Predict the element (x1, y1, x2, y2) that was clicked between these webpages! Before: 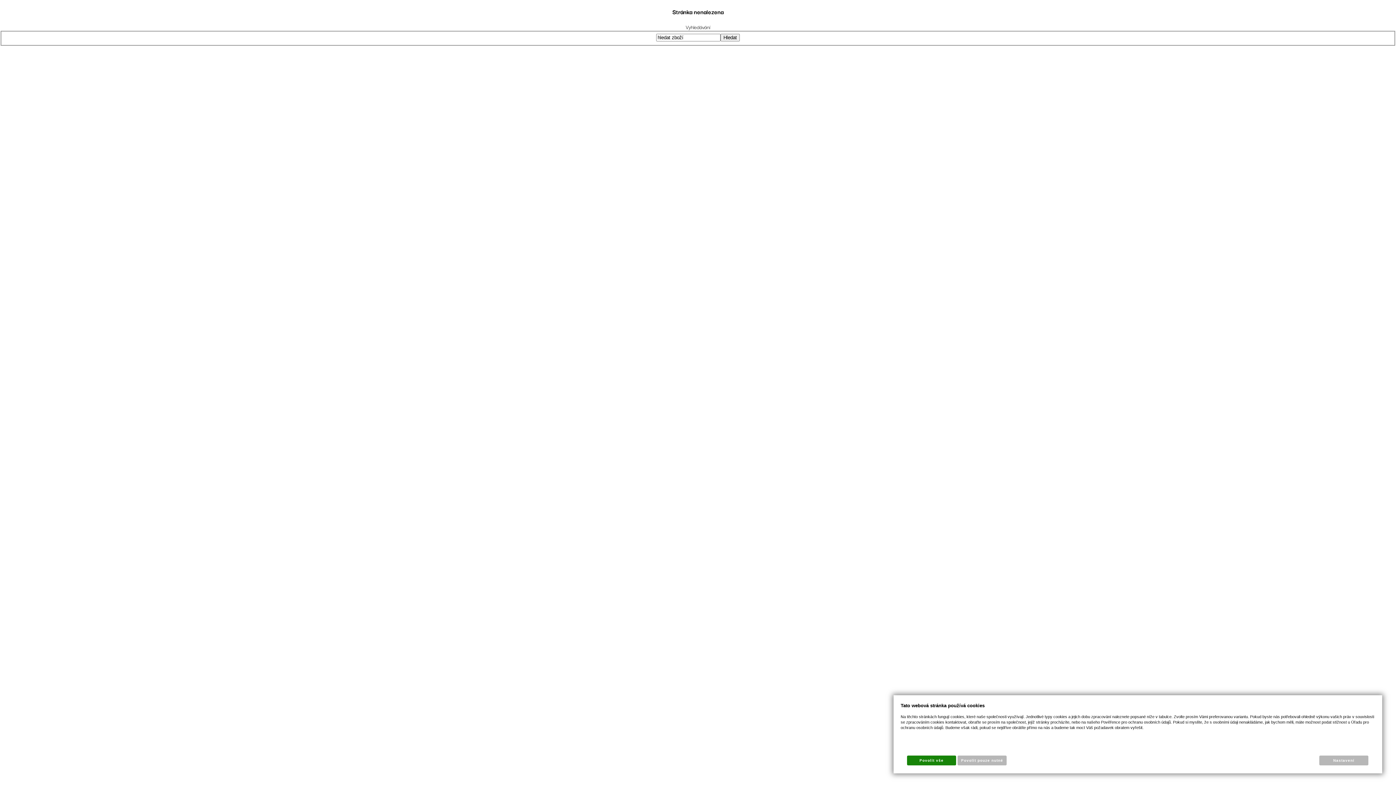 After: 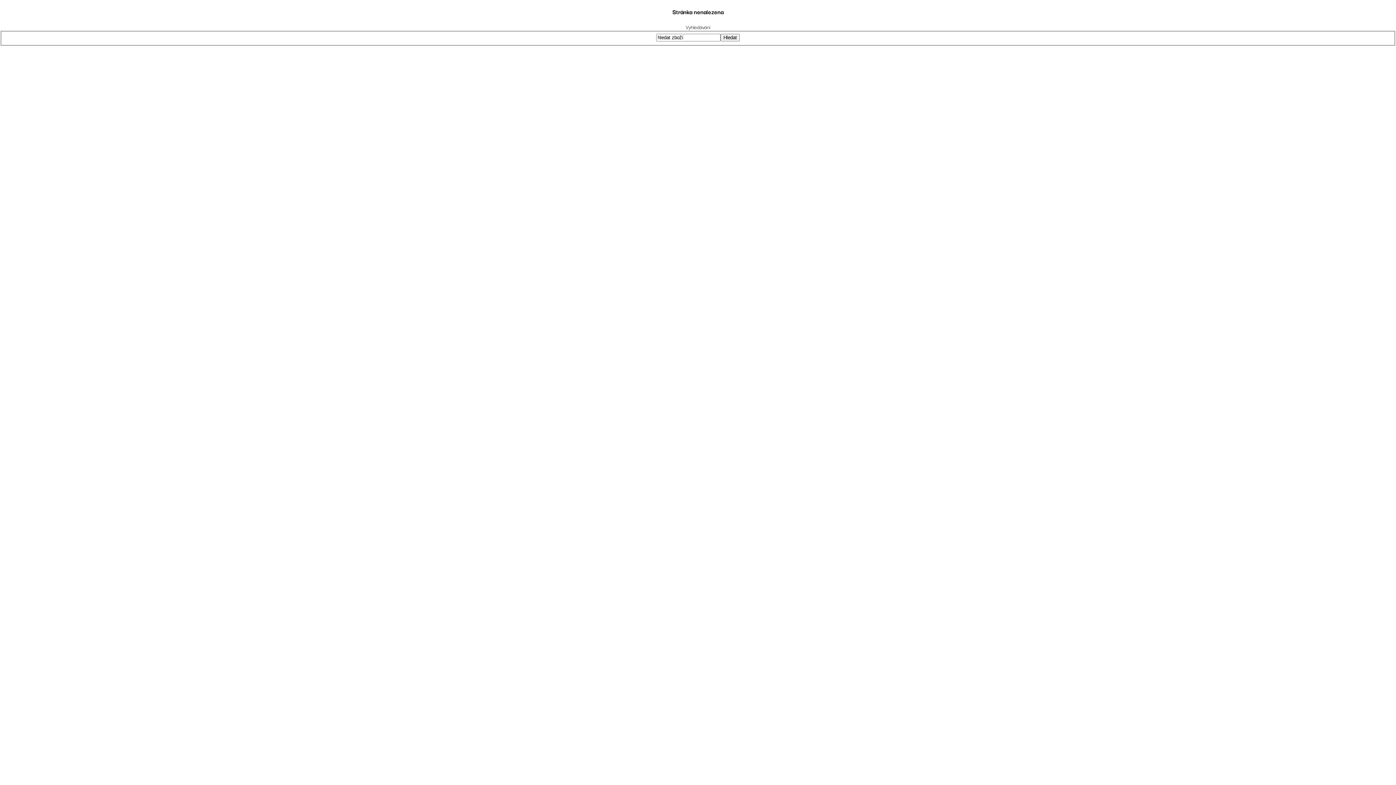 Action: bbox: (957, 755, 1006, 765) label: Povolit pouze nutné